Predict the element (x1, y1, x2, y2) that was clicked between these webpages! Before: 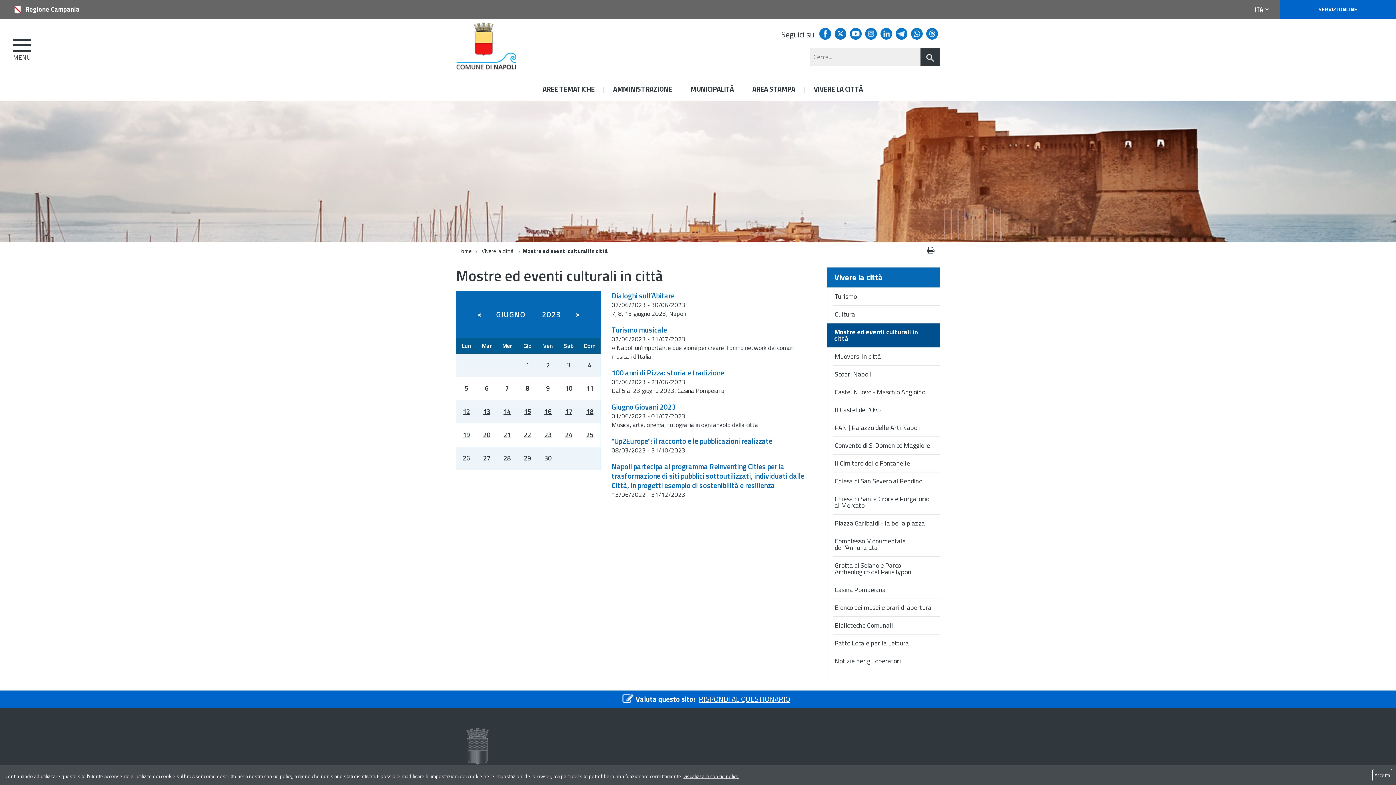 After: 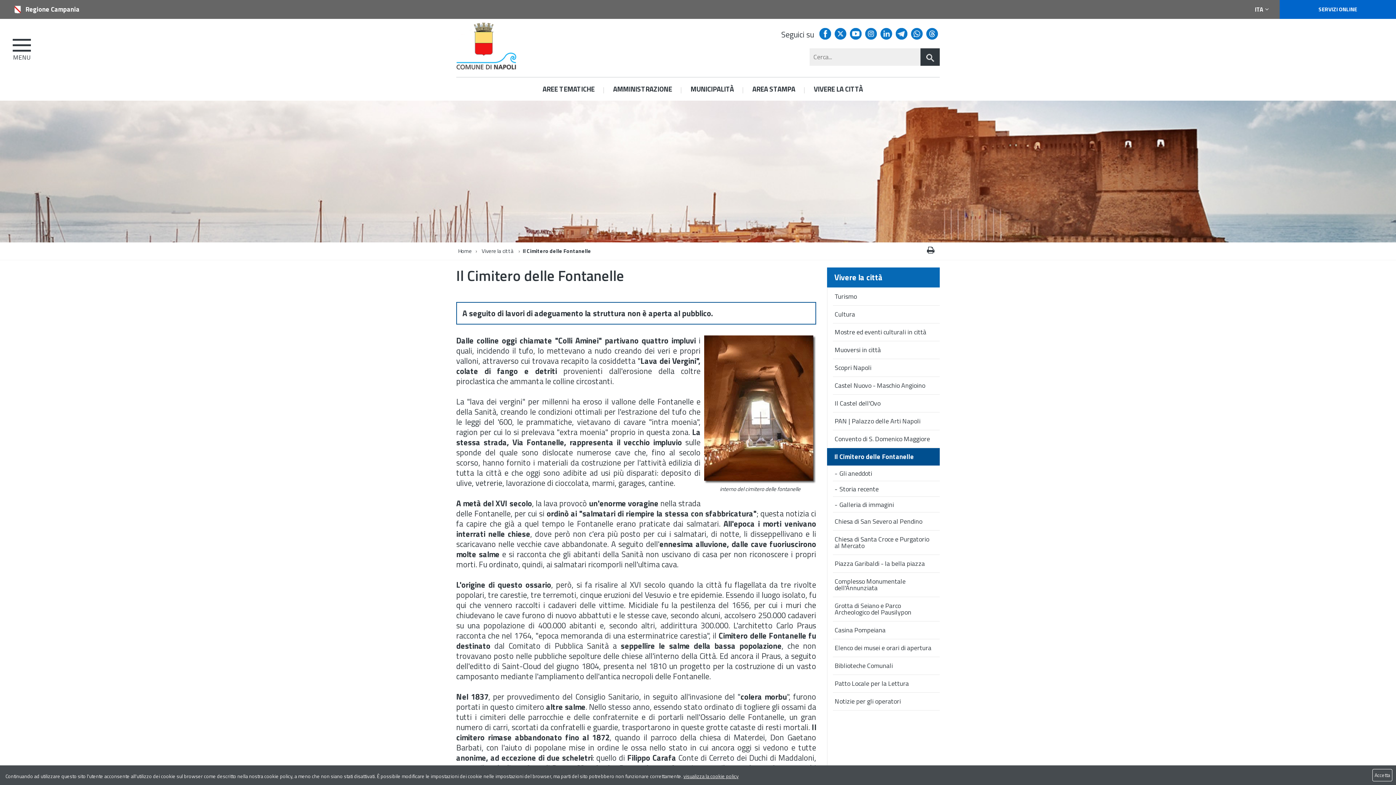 Action: label: Il Cimitero delle Fontanelle bbox: (827, 454, 940, 472)